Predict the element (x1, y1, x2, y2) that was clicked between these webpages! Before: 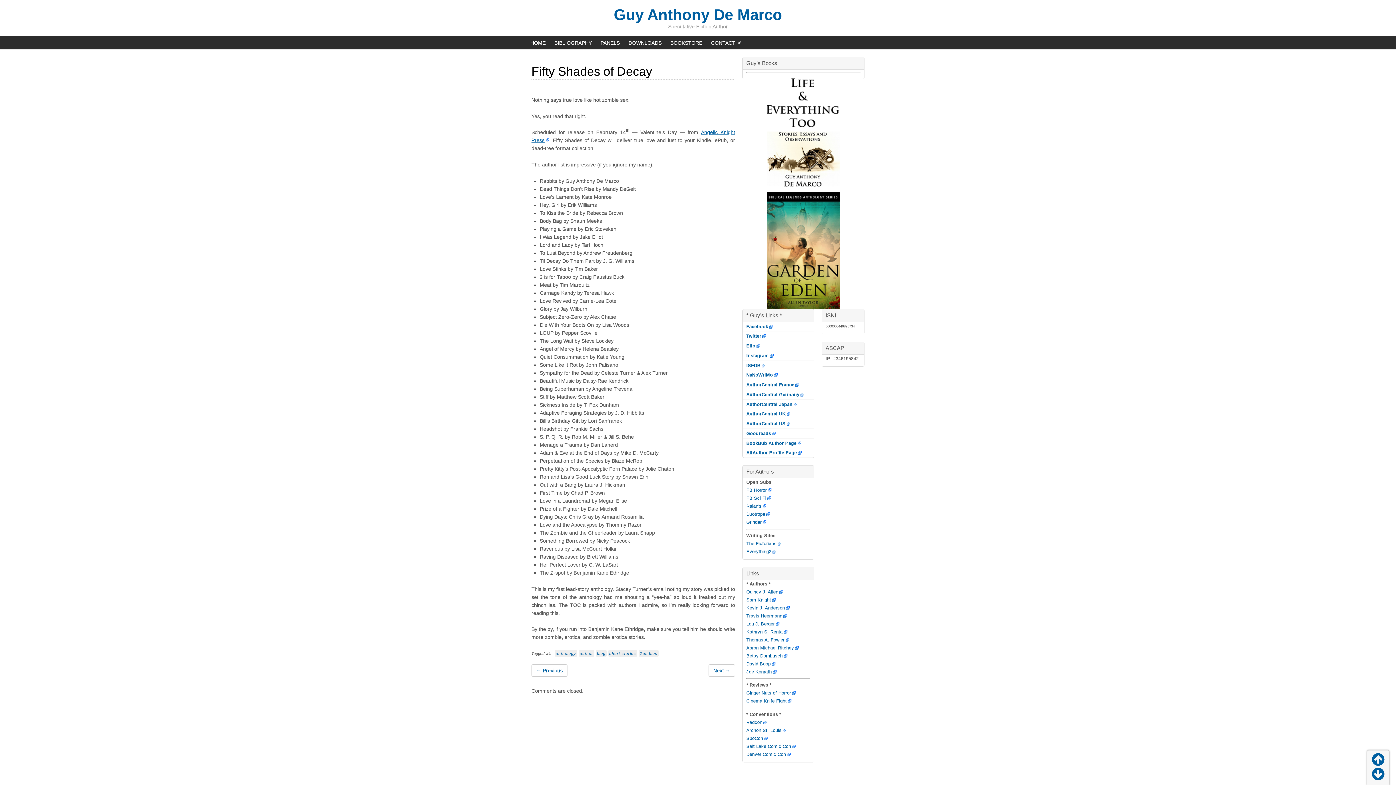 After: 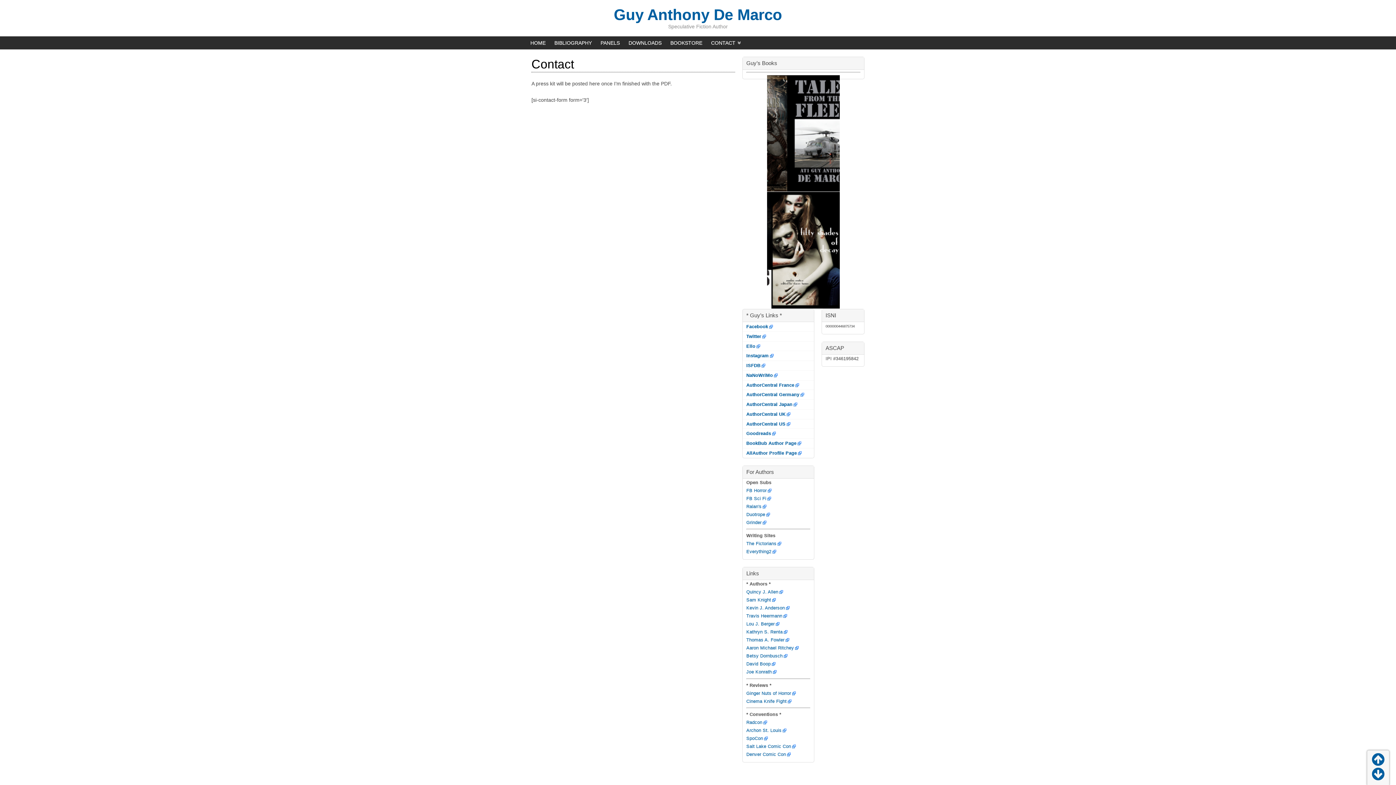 Action: label: CONTACT bbox: (708, 37, 743, 48)